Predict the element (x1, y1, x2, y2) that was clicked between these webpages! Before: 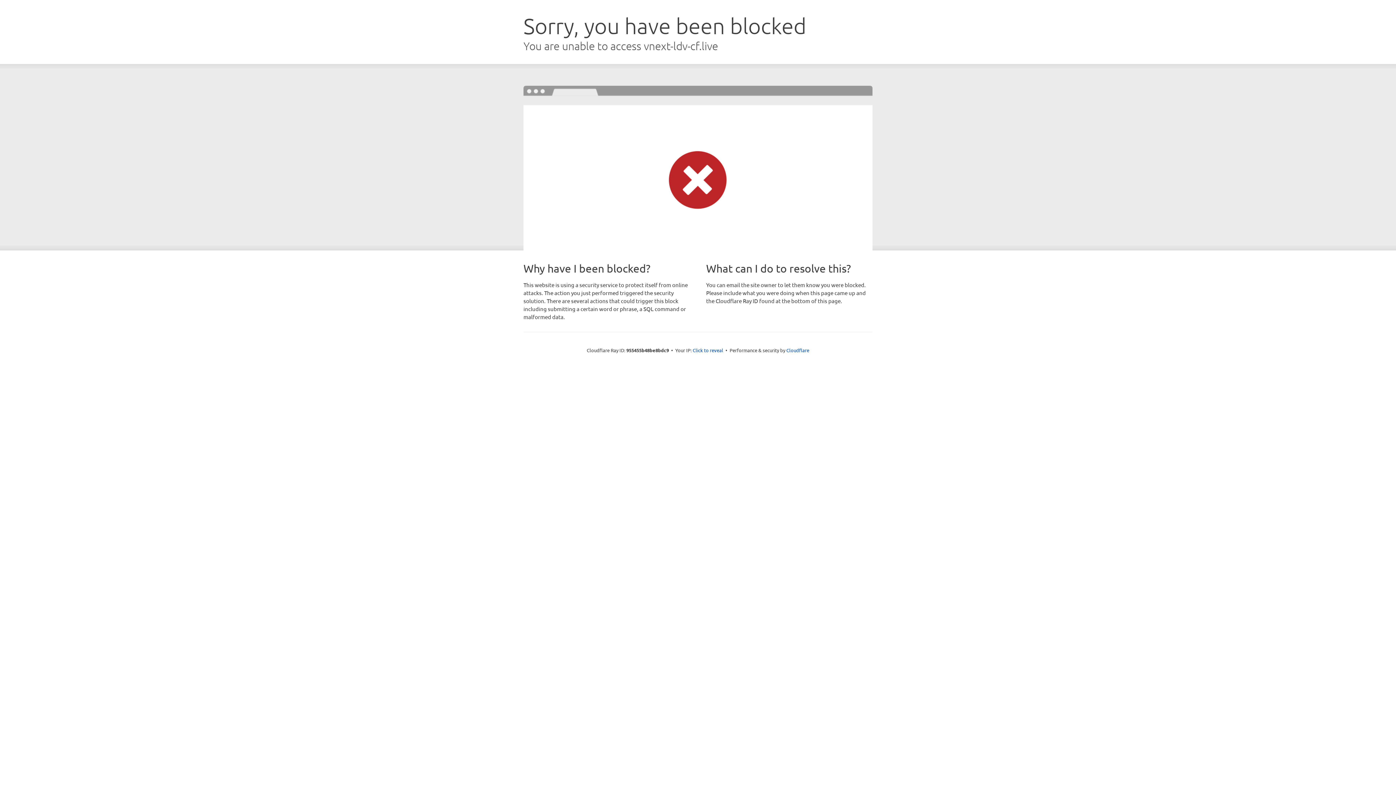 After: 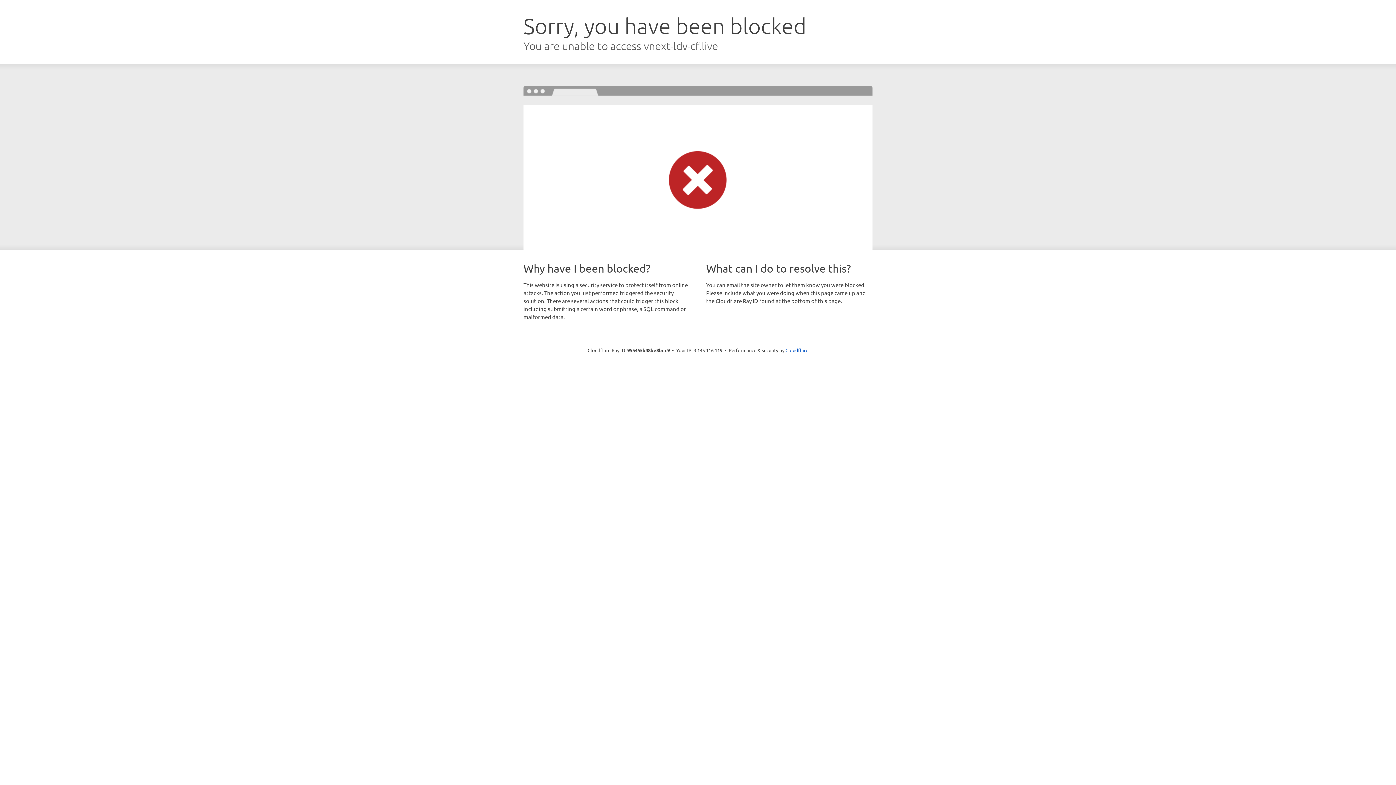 Action: bbox: (692, 346, 723, 353) label: Click to reveal